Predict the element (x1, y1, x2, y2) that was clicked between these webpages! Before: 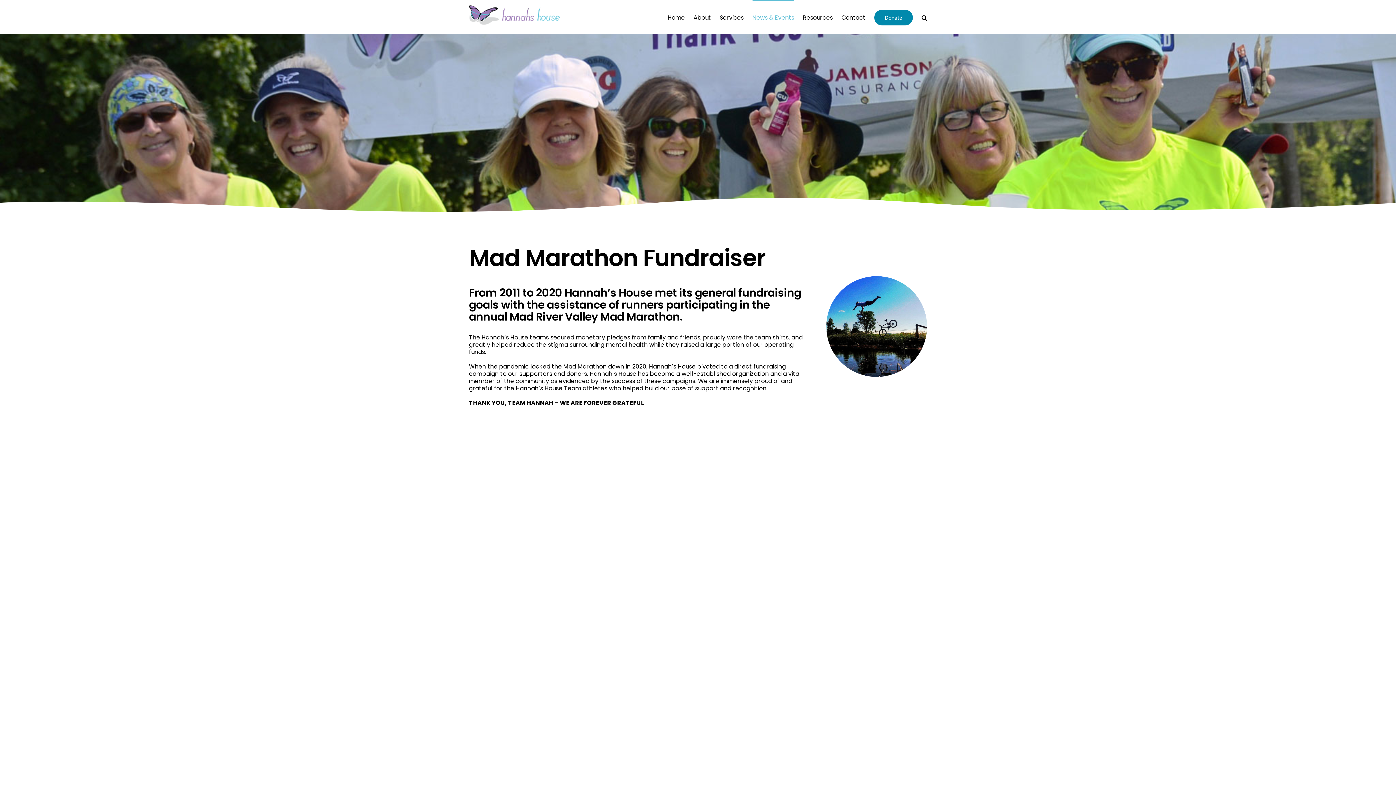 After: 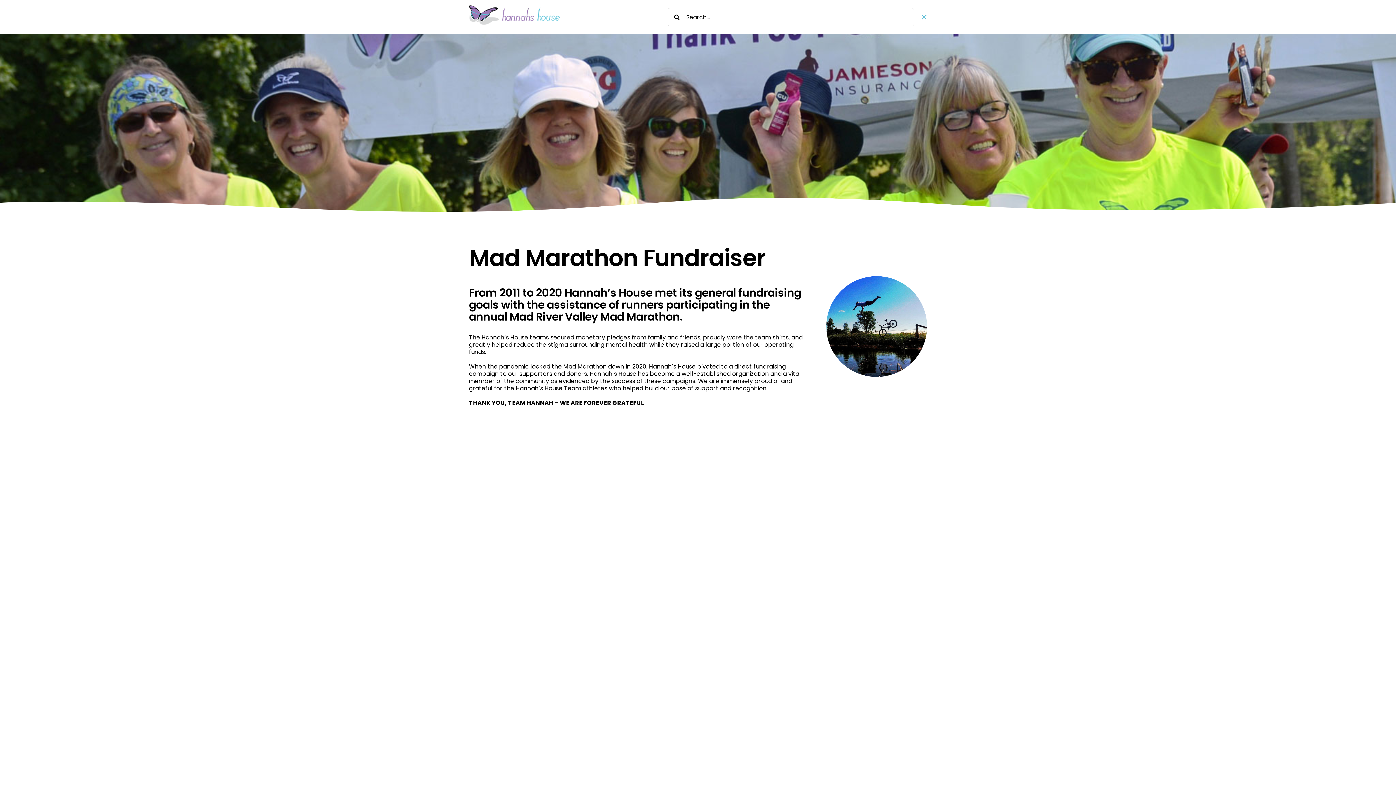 Action: label: Search bbox: (921, 0, 927, 34)